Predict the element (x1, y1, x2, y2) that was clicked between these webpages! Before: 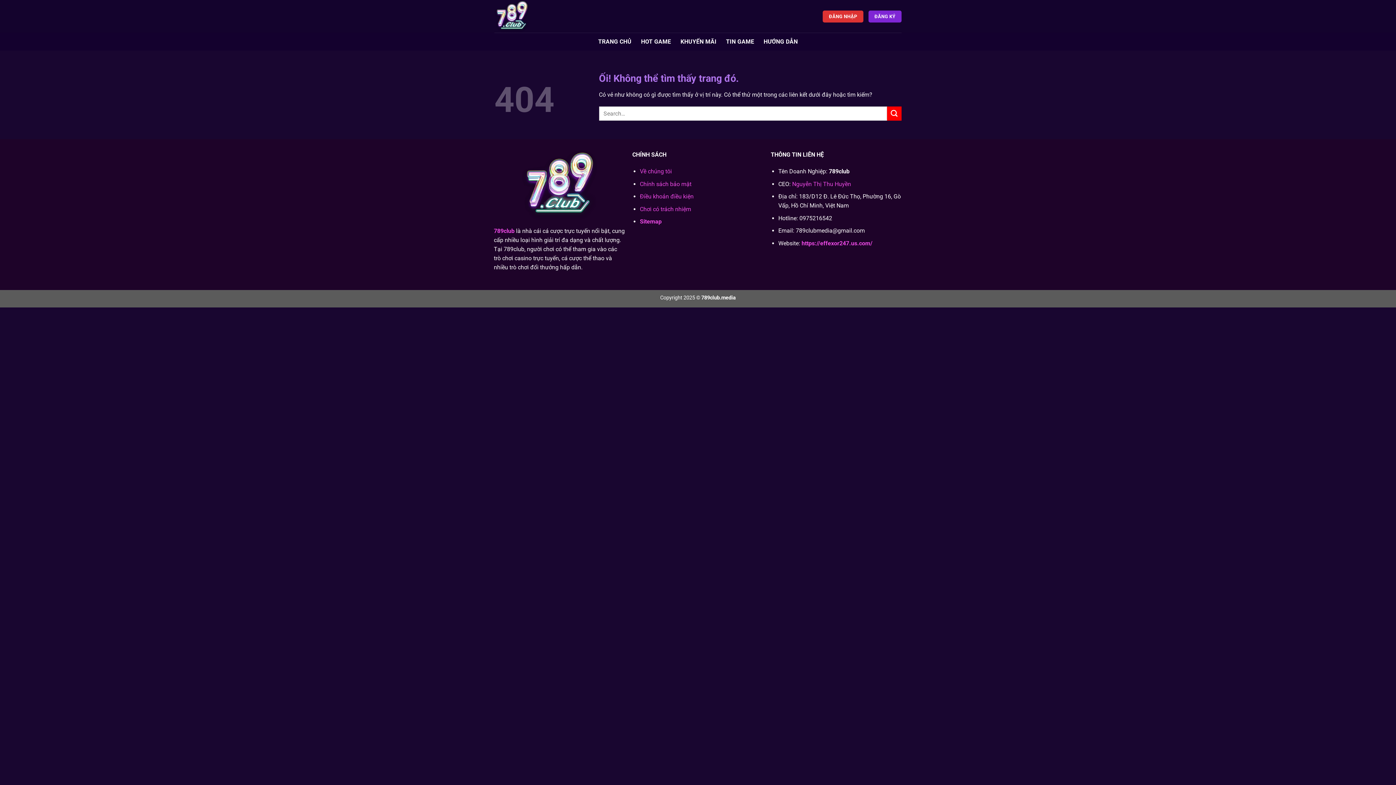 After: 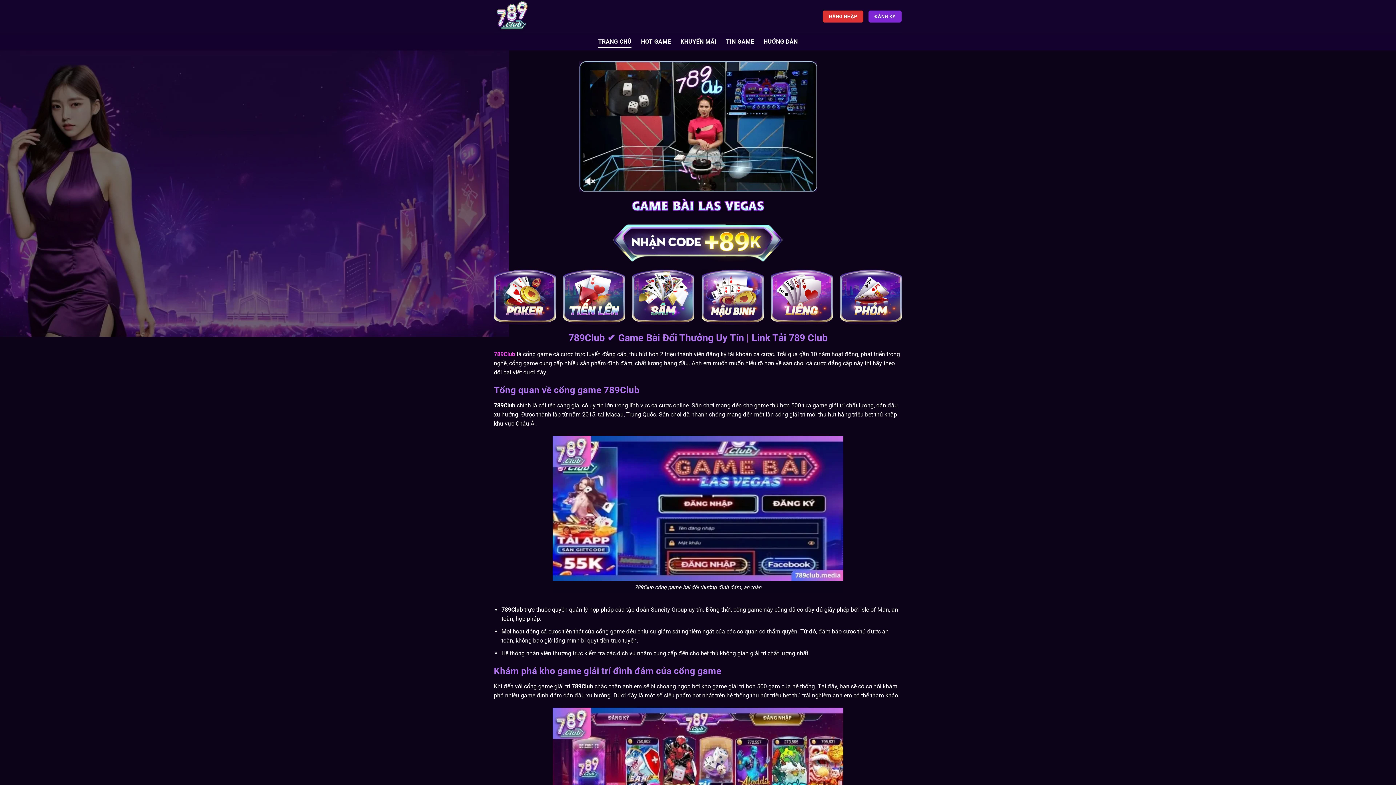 Action: label: TRANG CHỦ bbox: (598, 35, 631, 48)